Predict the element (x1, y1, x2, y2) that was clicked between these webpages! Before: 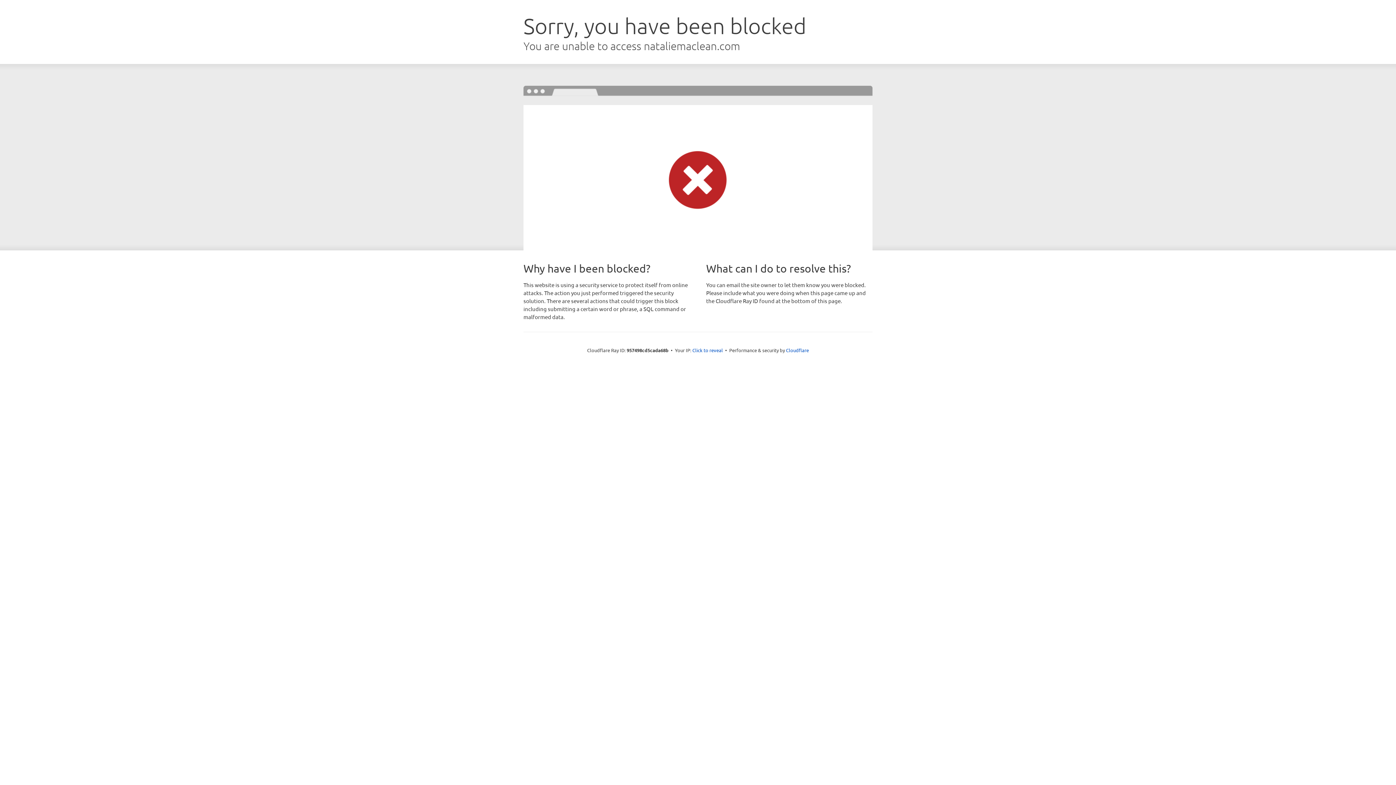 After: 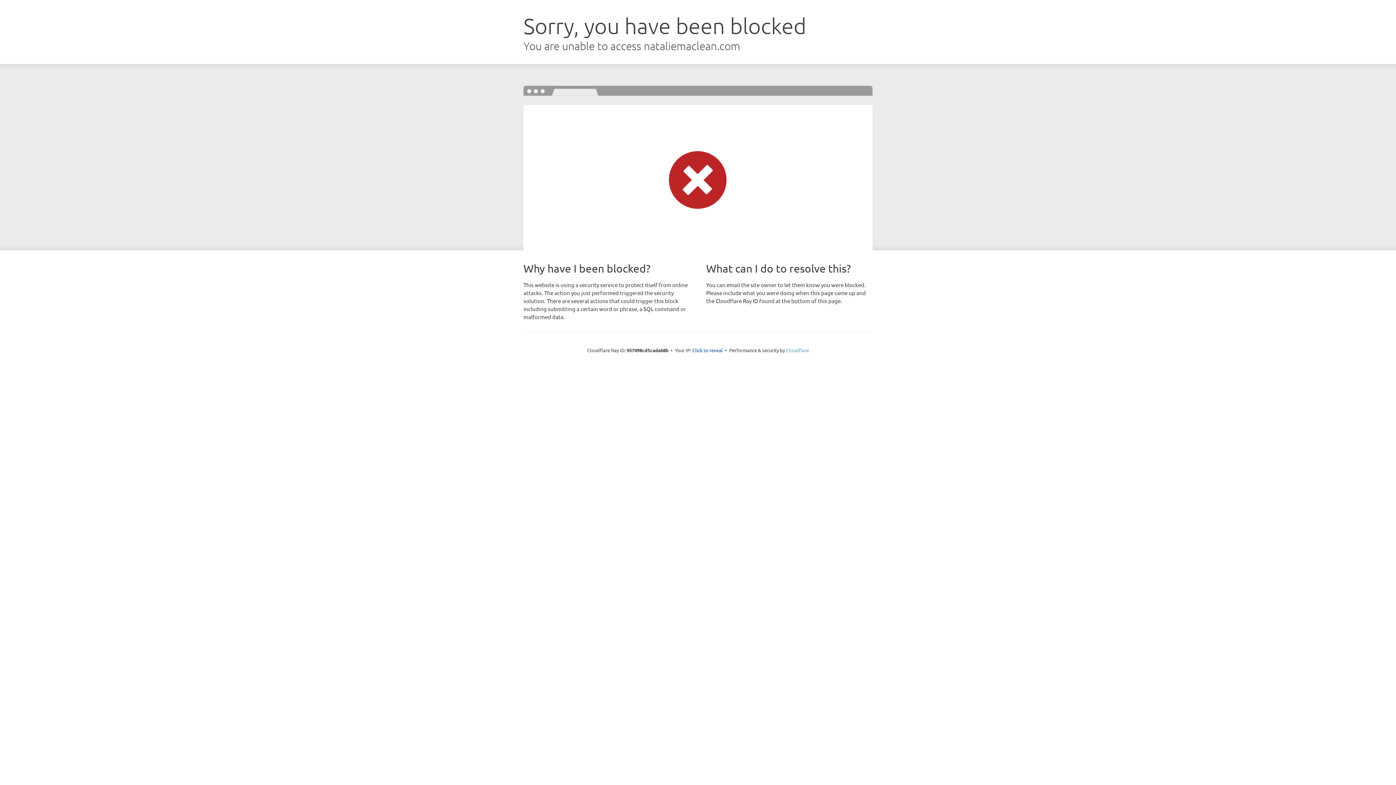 Action: label: Cloudflare bbox: (786, 347, 809, 353)